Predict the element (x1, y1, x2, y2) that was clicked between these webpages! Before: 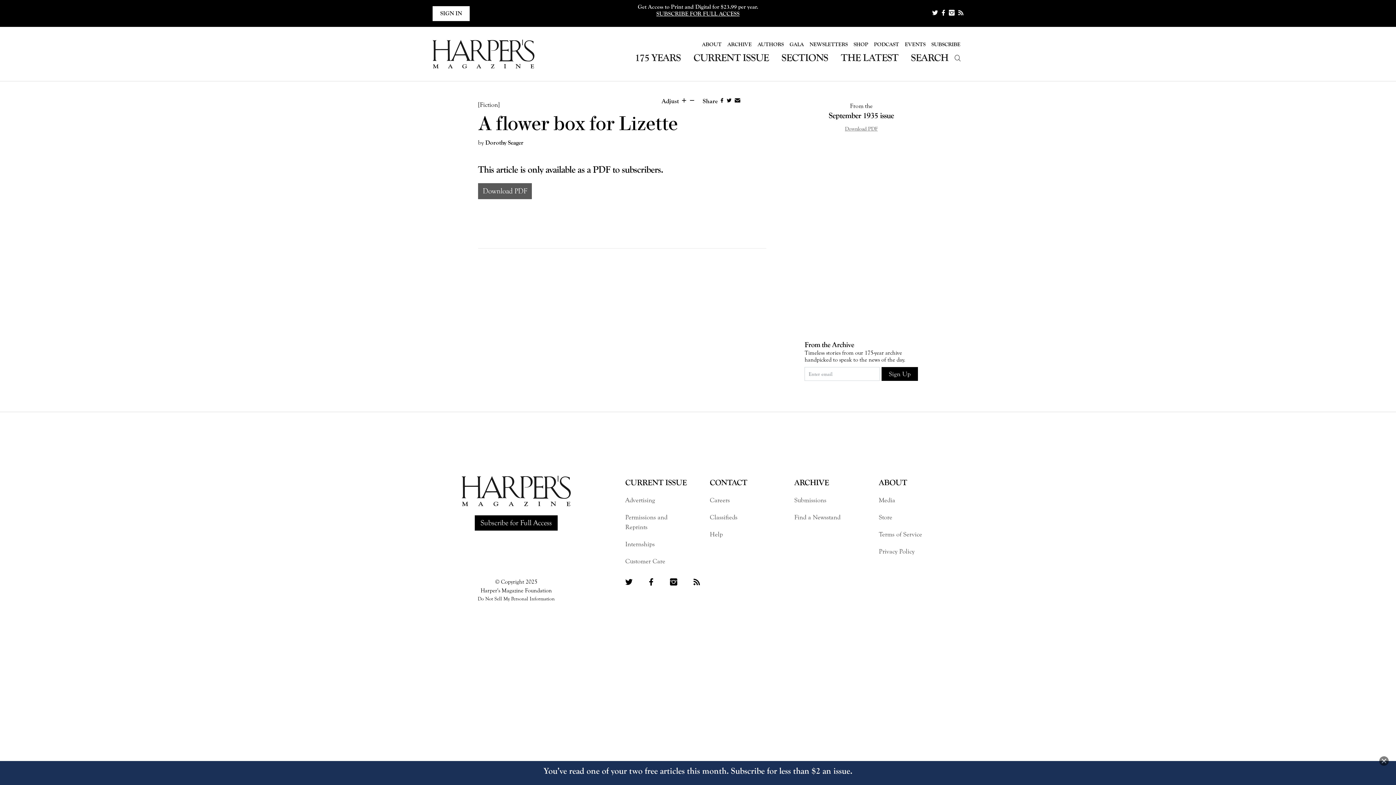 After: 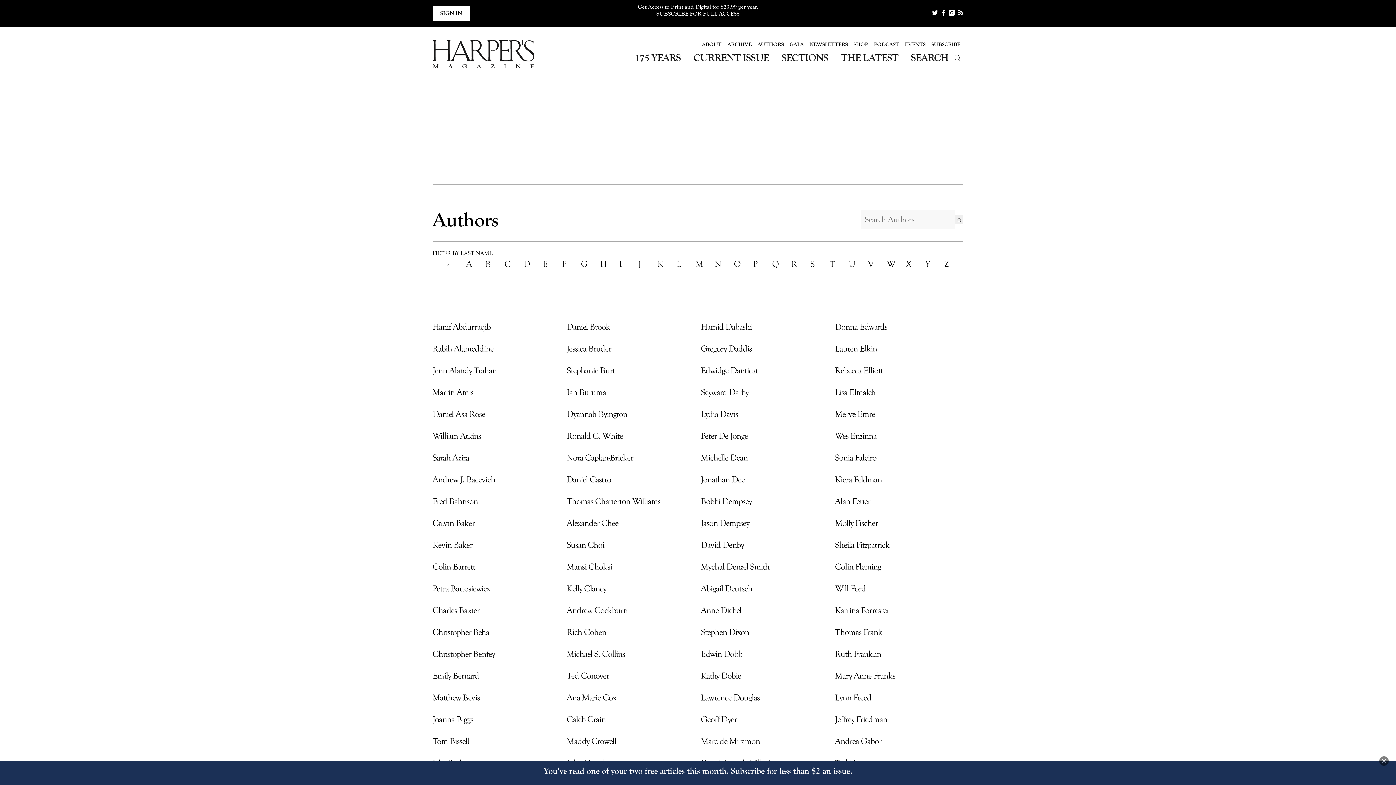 Action: bbox: (754, 37, 786, 51) label: AUTHORS